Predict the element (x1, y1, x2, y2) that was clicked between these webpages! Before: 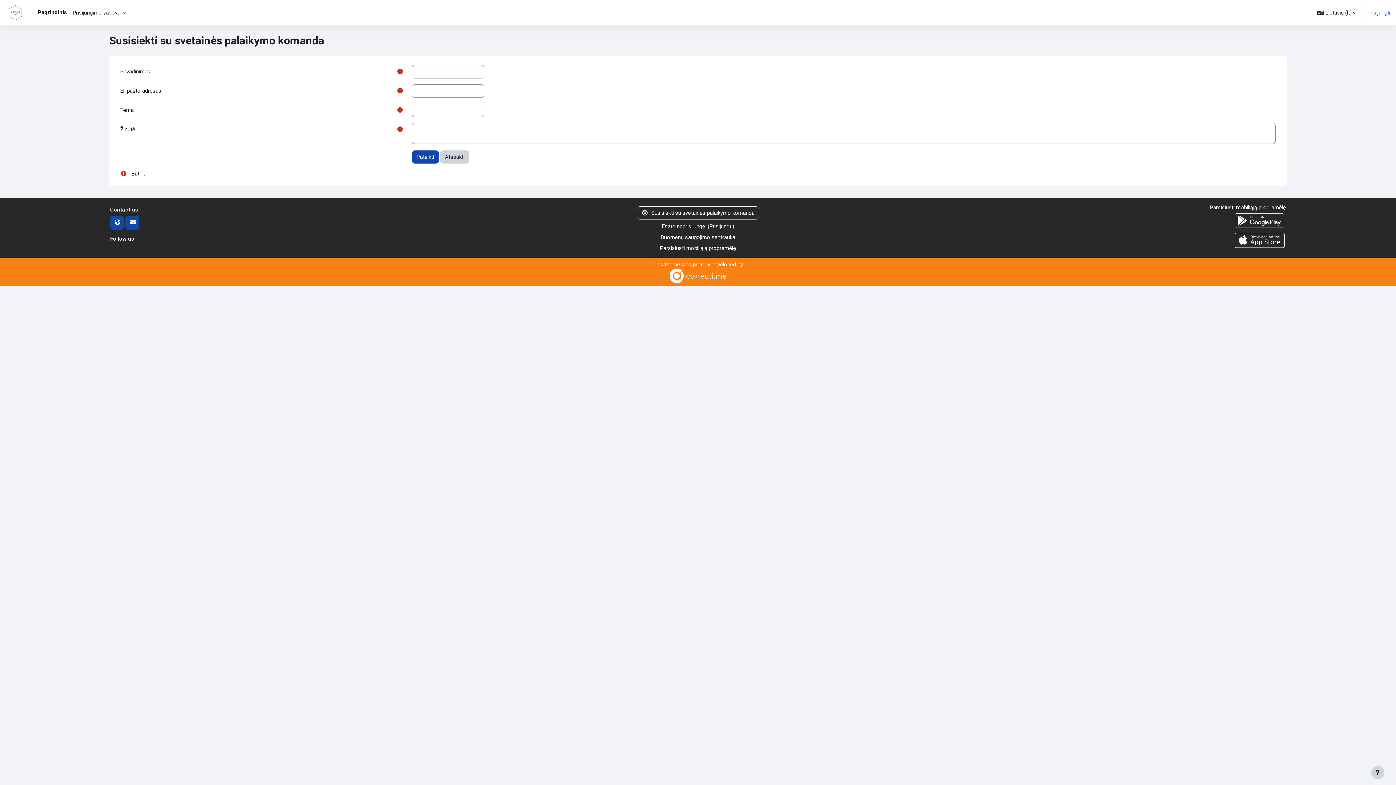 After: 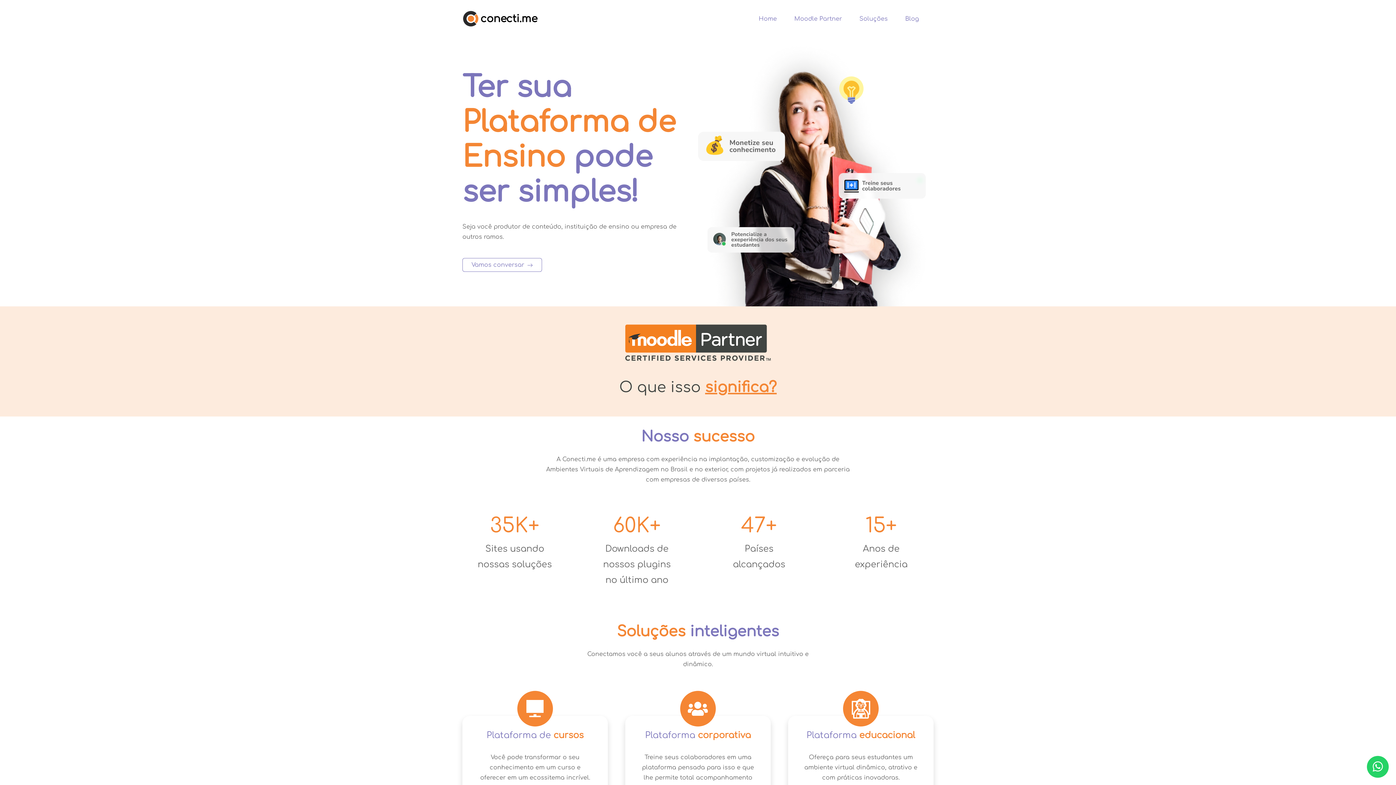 Action: bbox: (669, 272, 726, 278)